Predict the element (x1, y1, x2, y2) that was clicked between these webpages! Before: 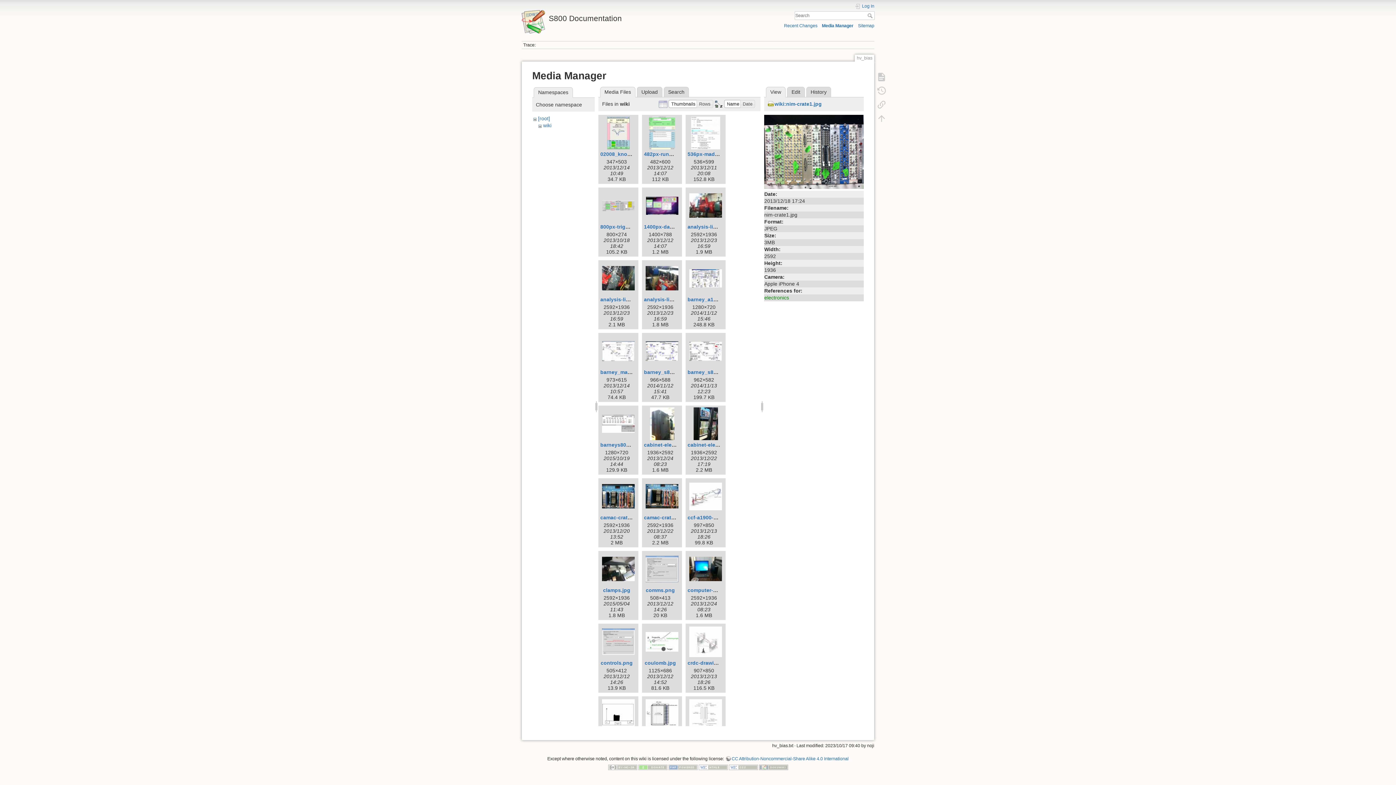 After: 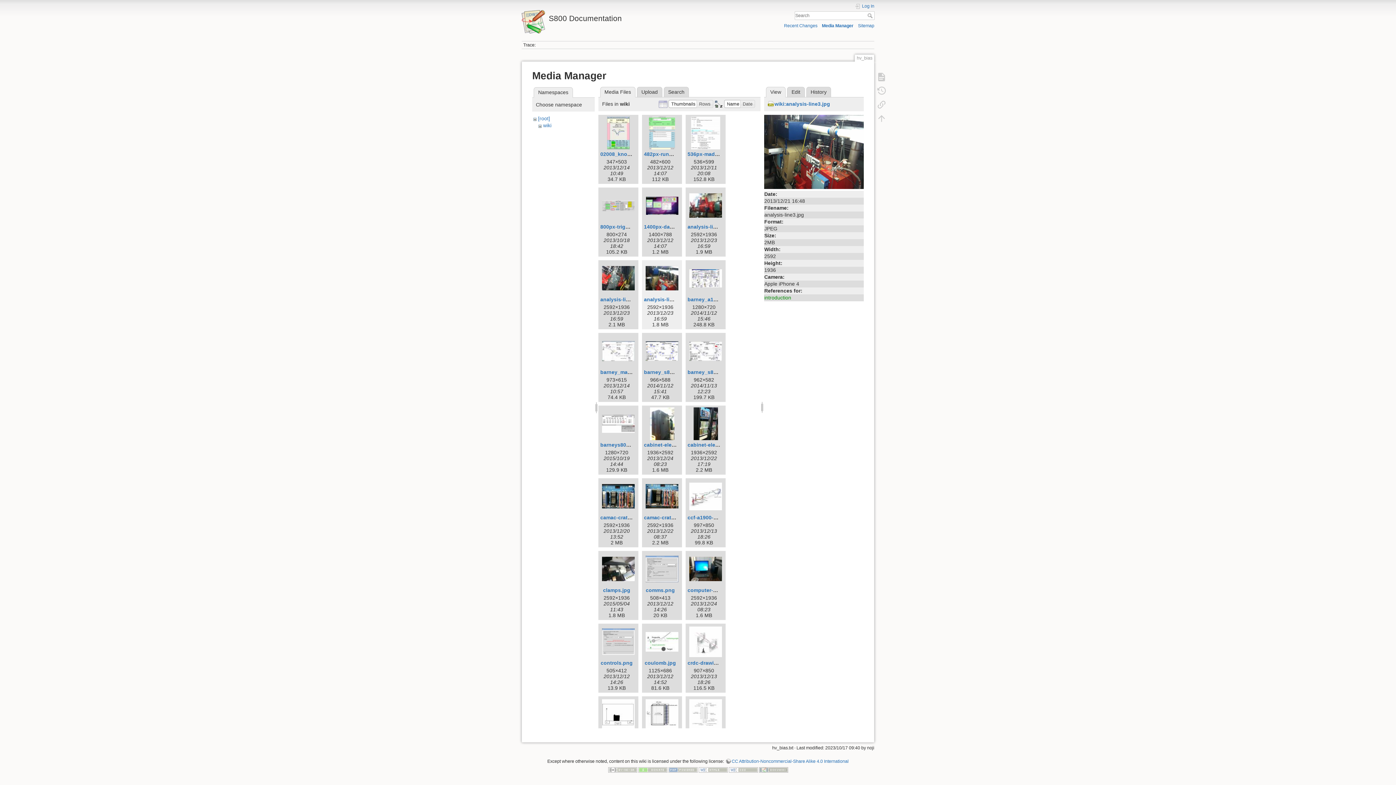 Action: bbox: (644, 262, 680, 294)